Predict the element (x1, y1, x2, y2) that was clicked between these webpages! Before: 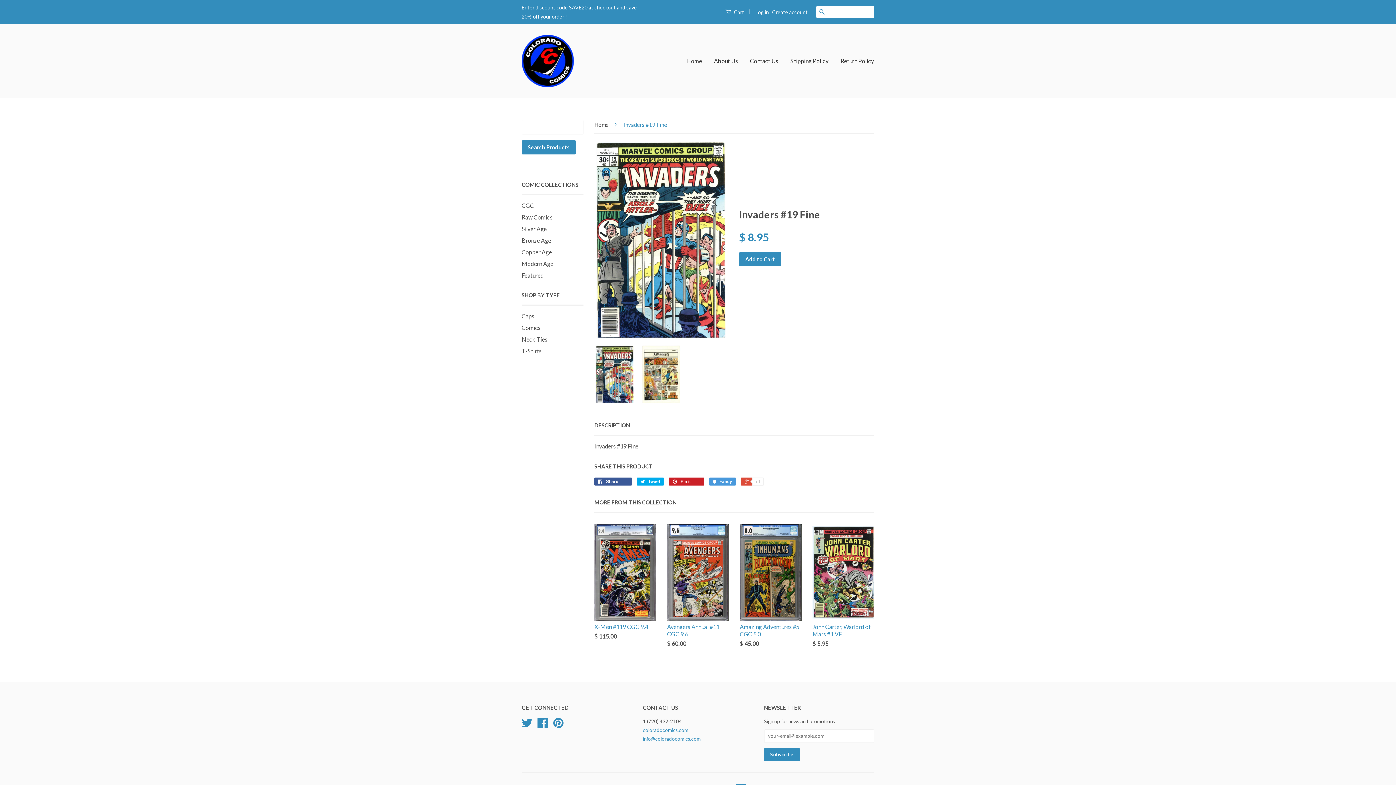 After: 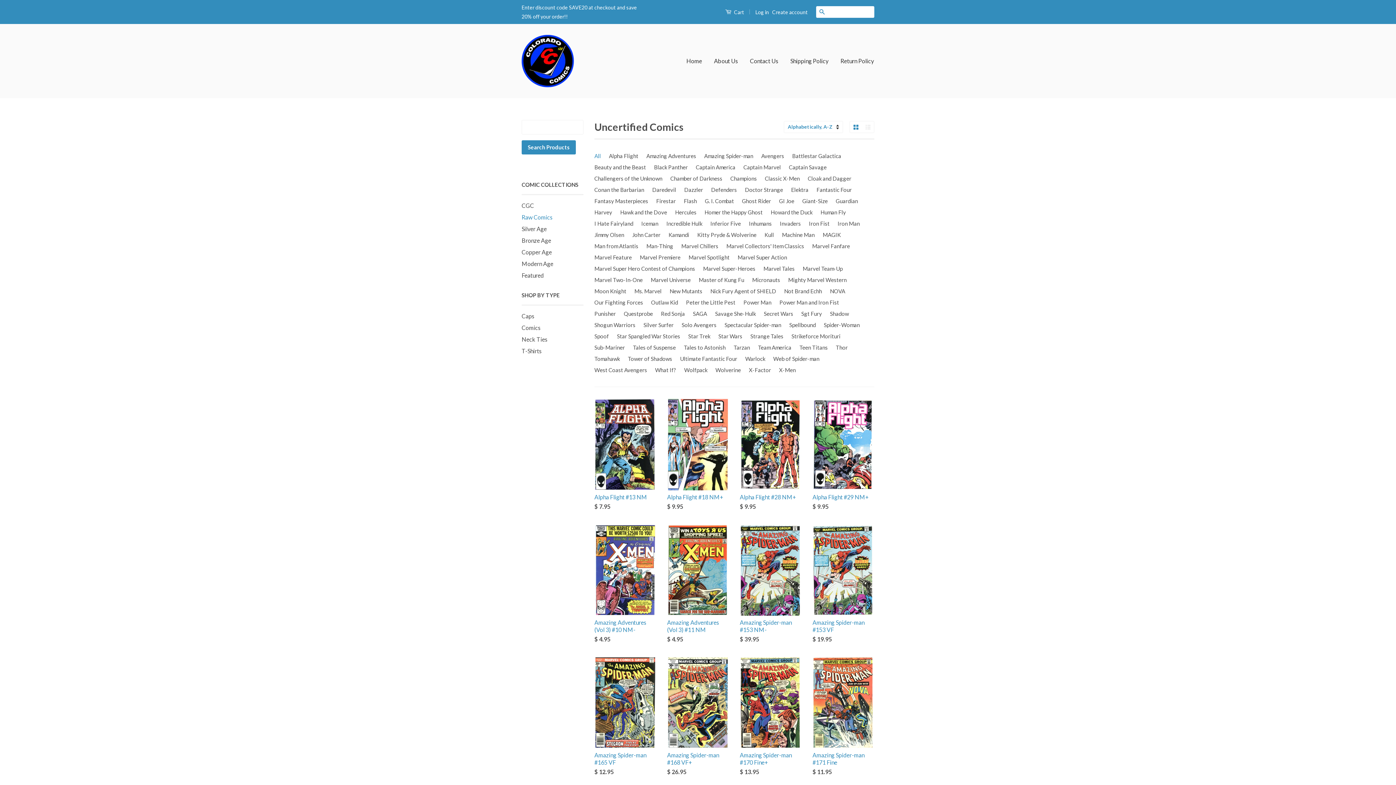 Action: label: Raw Comics bbox: (521, 213, 552, 220)